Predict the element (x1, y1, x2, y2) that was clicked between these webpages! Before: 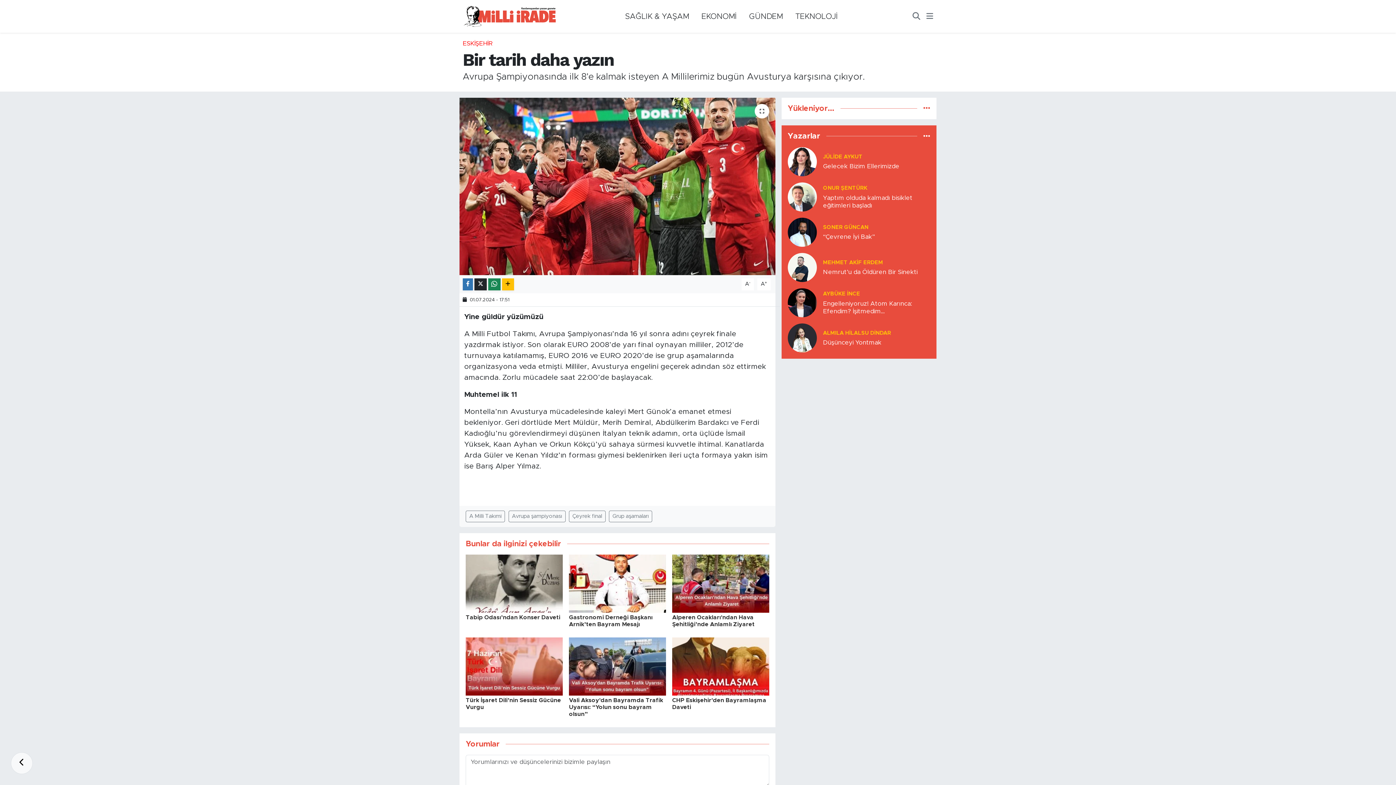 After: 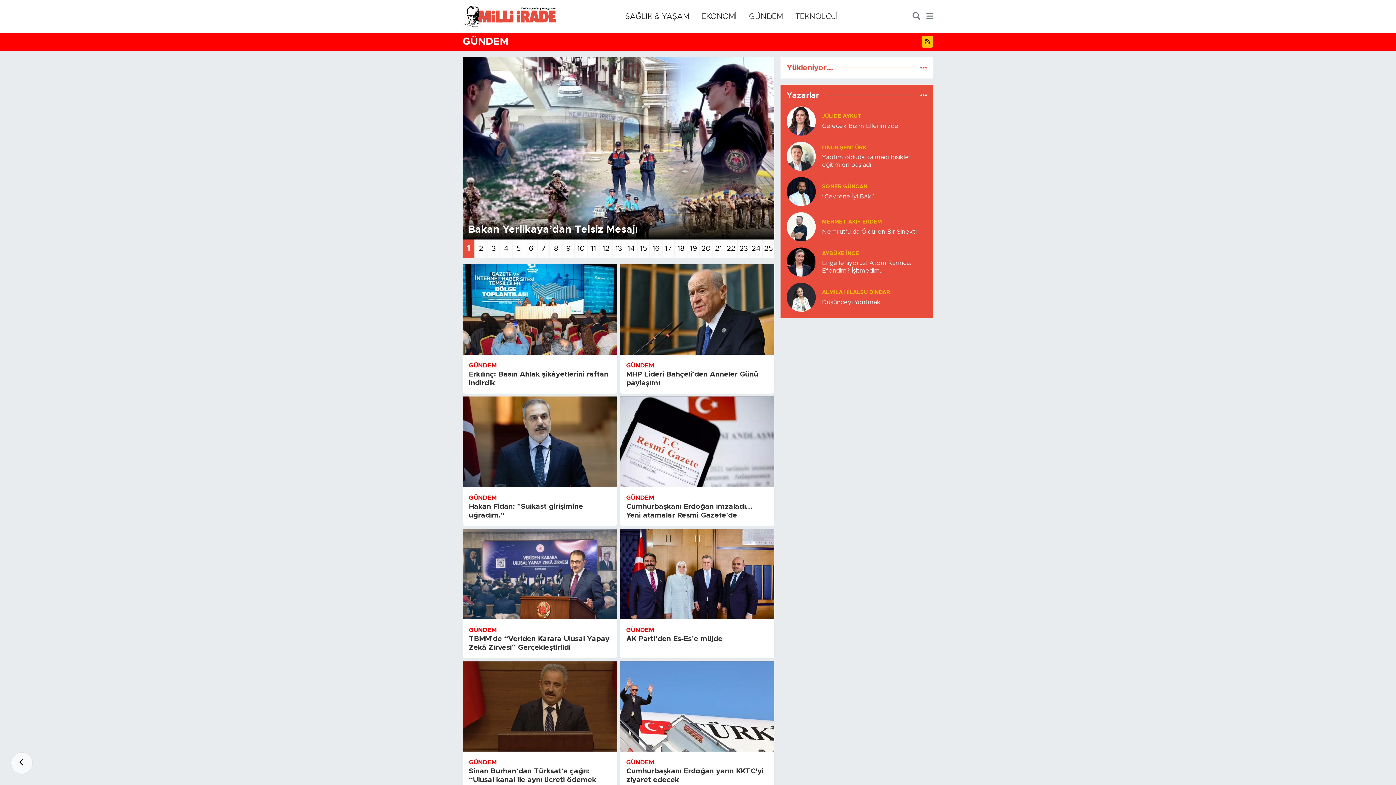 Action: bbox: (743, 7, 789, 25) label: GÜNDEM